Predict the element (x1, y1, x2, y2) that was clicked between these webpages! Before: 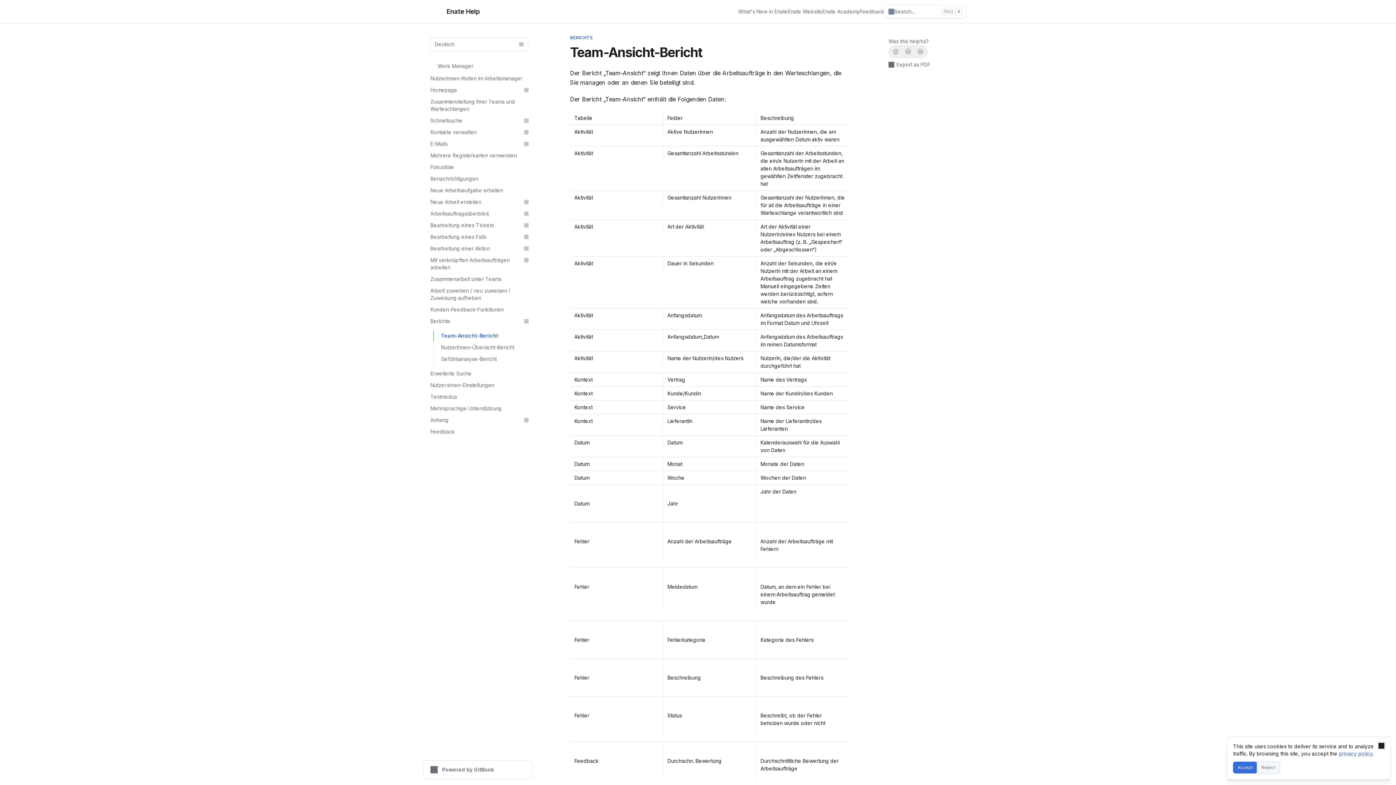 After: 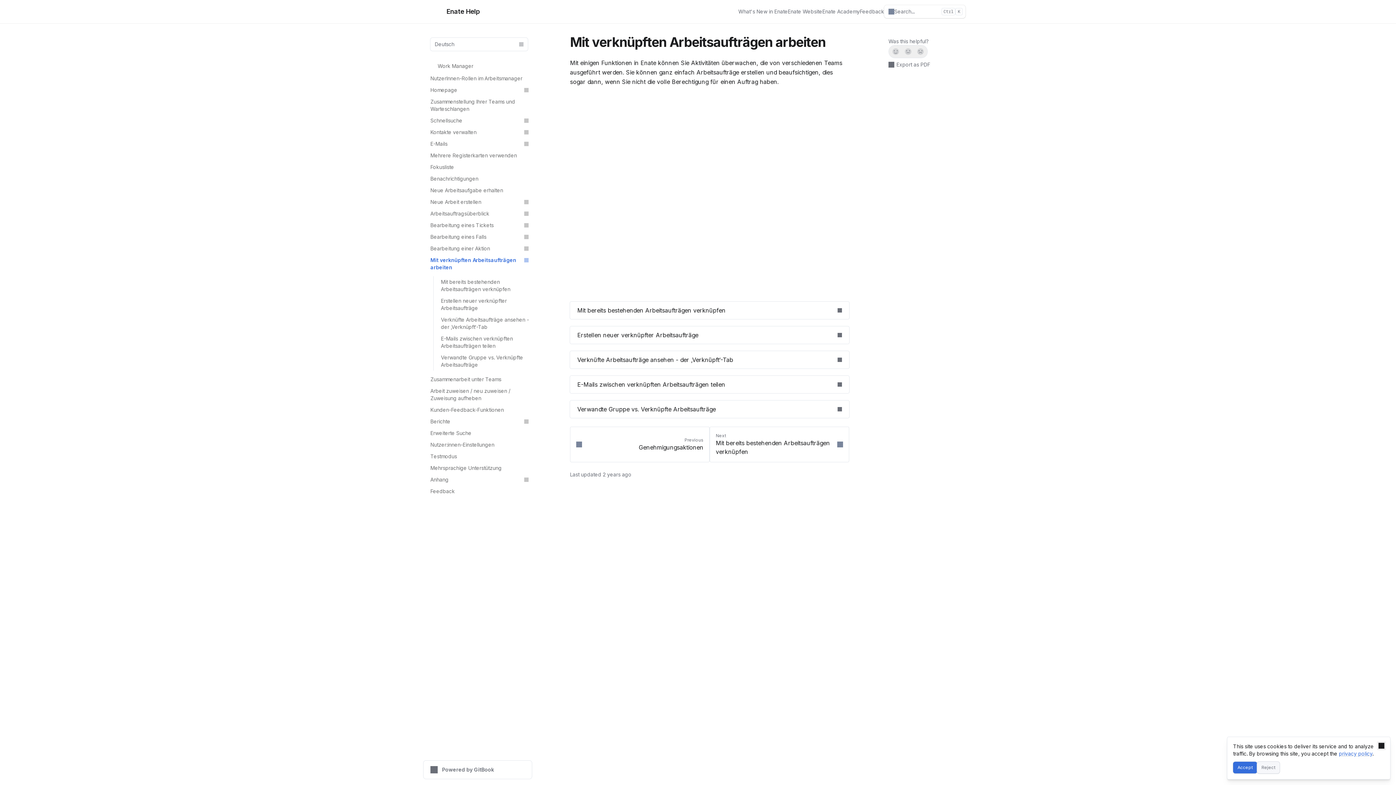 Action: bbox: (426, 254, 532, 273) label: Mit verknüpften Arbeitsaufträgen arbeiten